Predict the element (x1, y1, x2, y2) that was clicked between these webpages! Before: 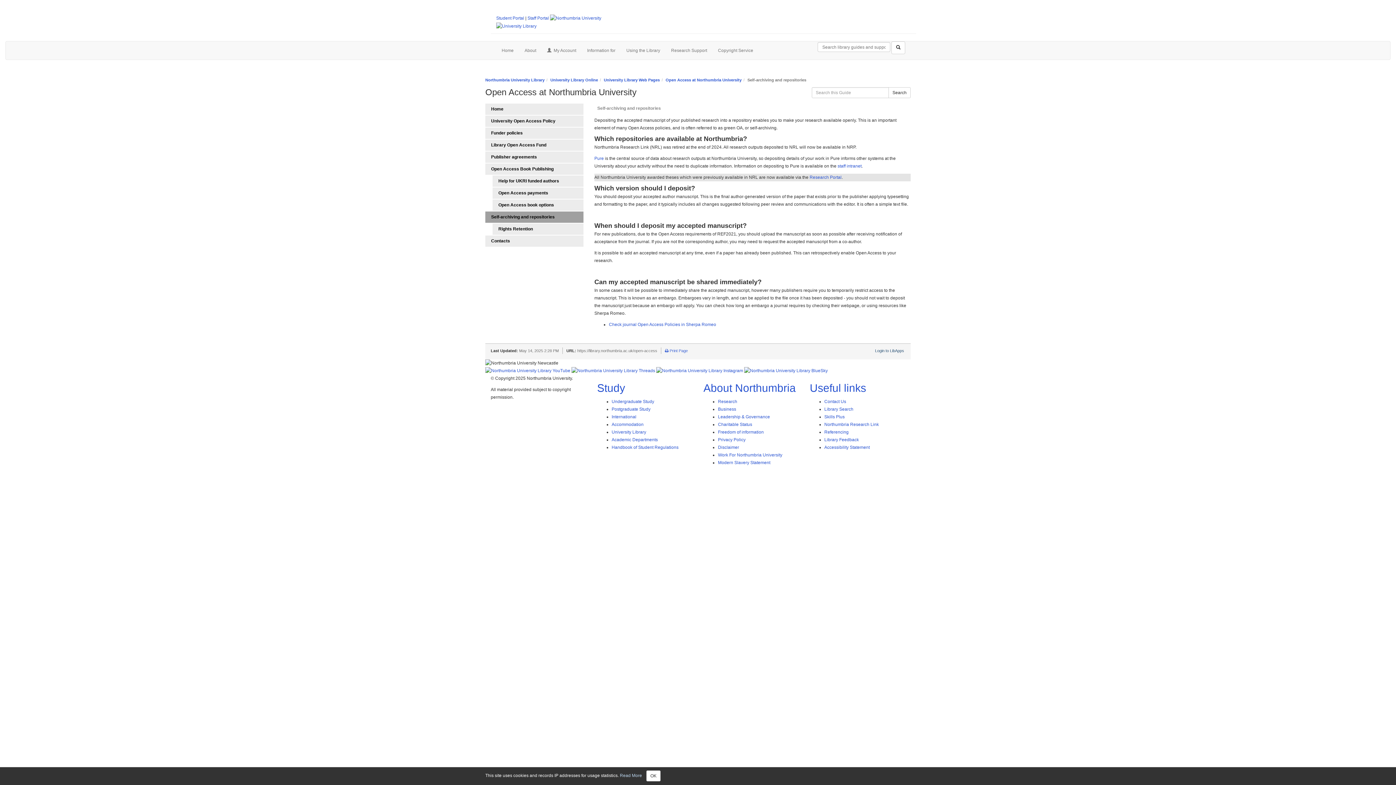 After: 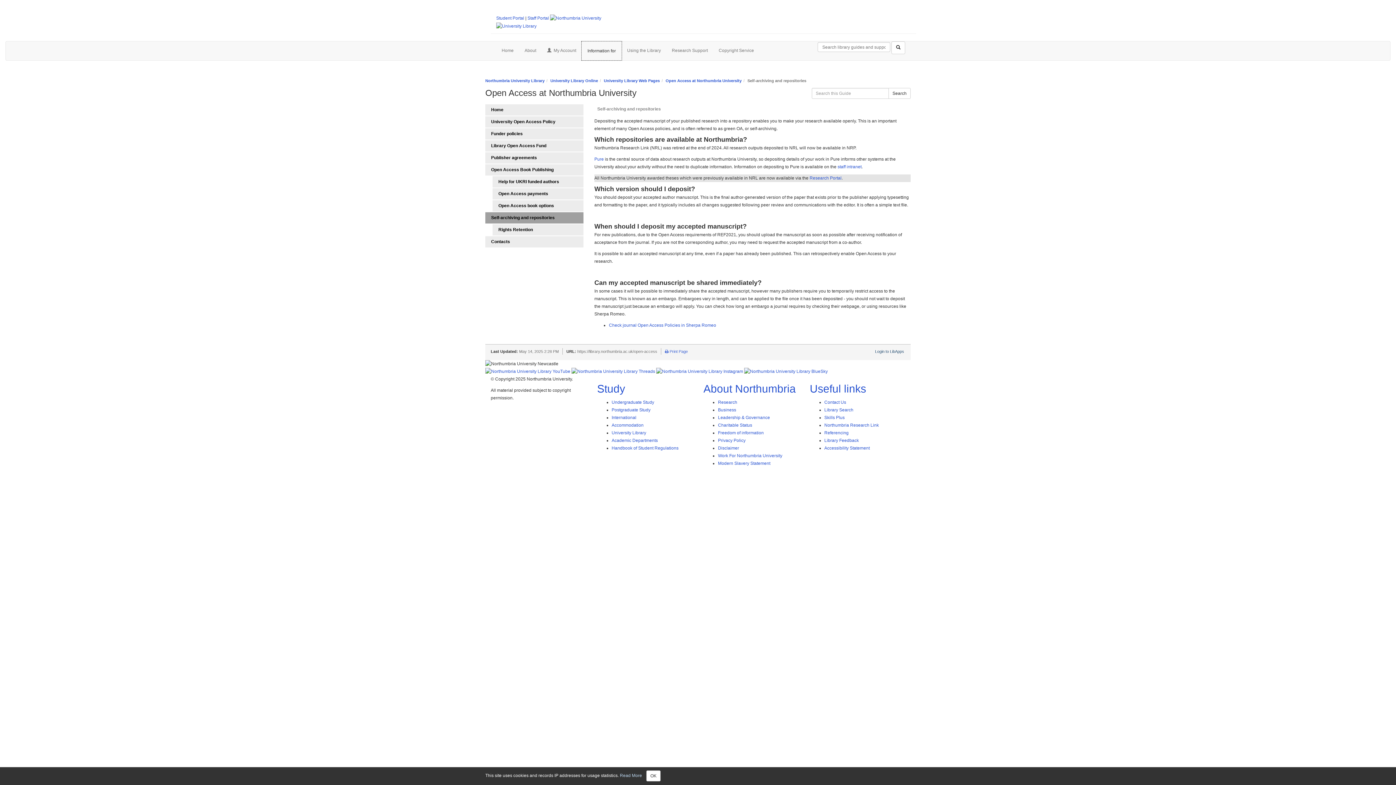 Action: bbox: (581, 41, 621, 59) label: Information for